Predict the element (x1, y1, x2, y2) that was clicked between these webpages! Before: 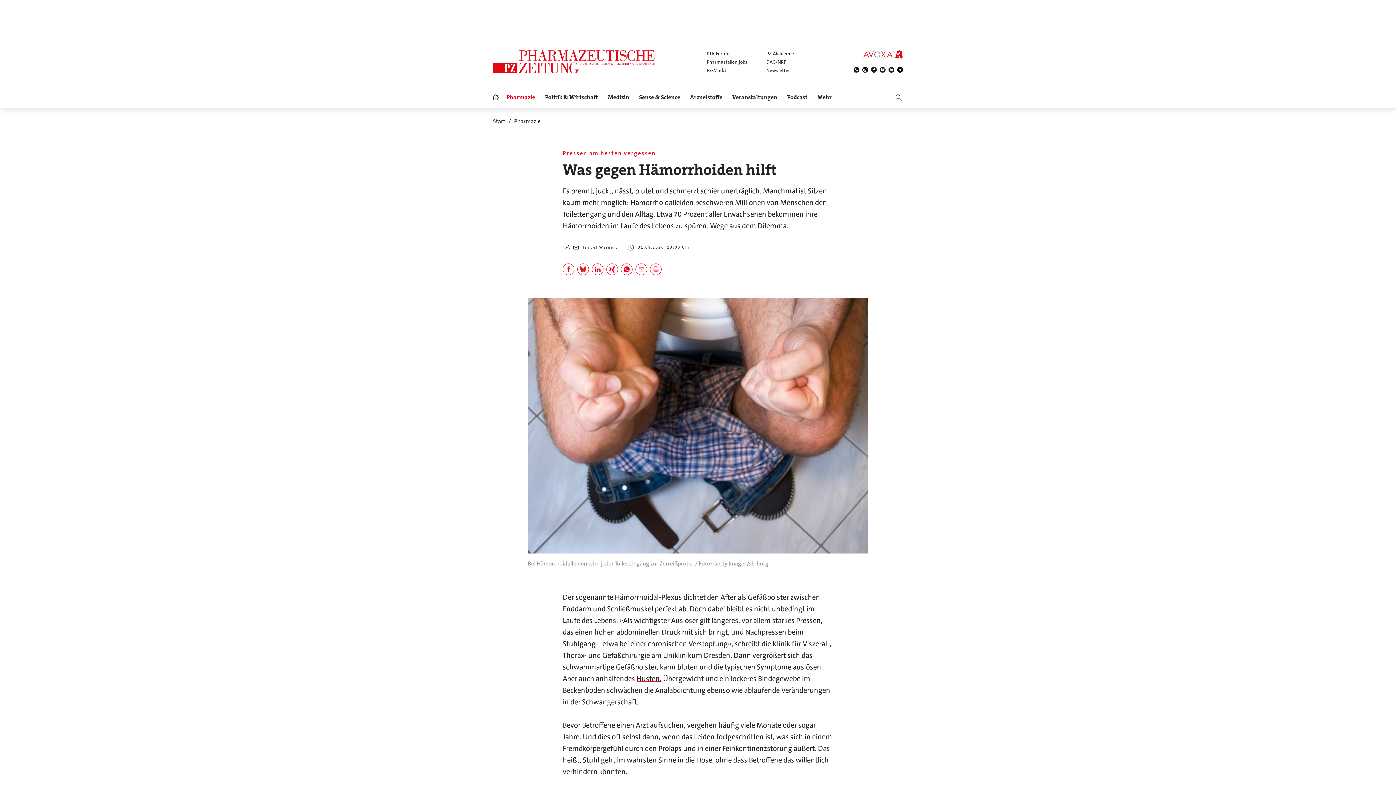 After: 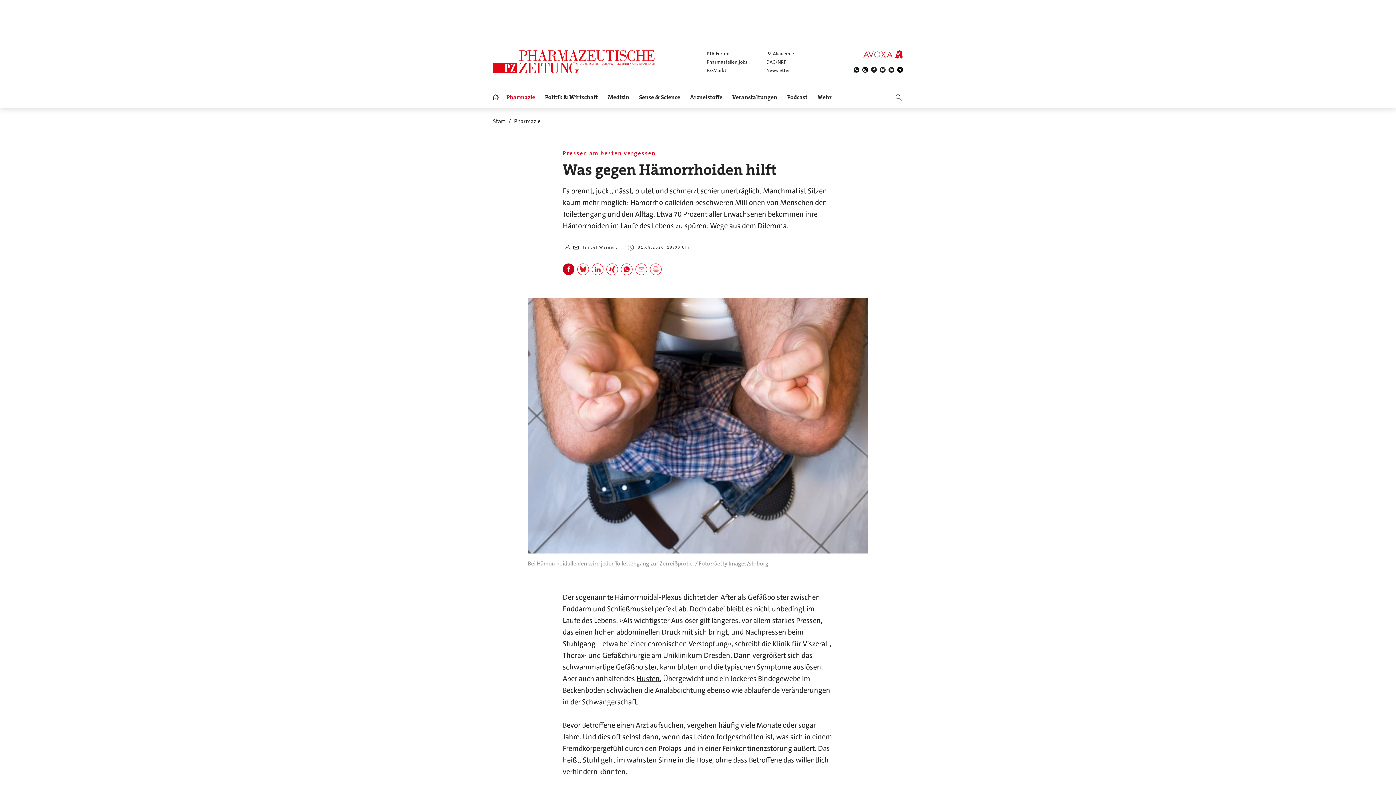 Action: bbox: (562, 263, 574, 275)